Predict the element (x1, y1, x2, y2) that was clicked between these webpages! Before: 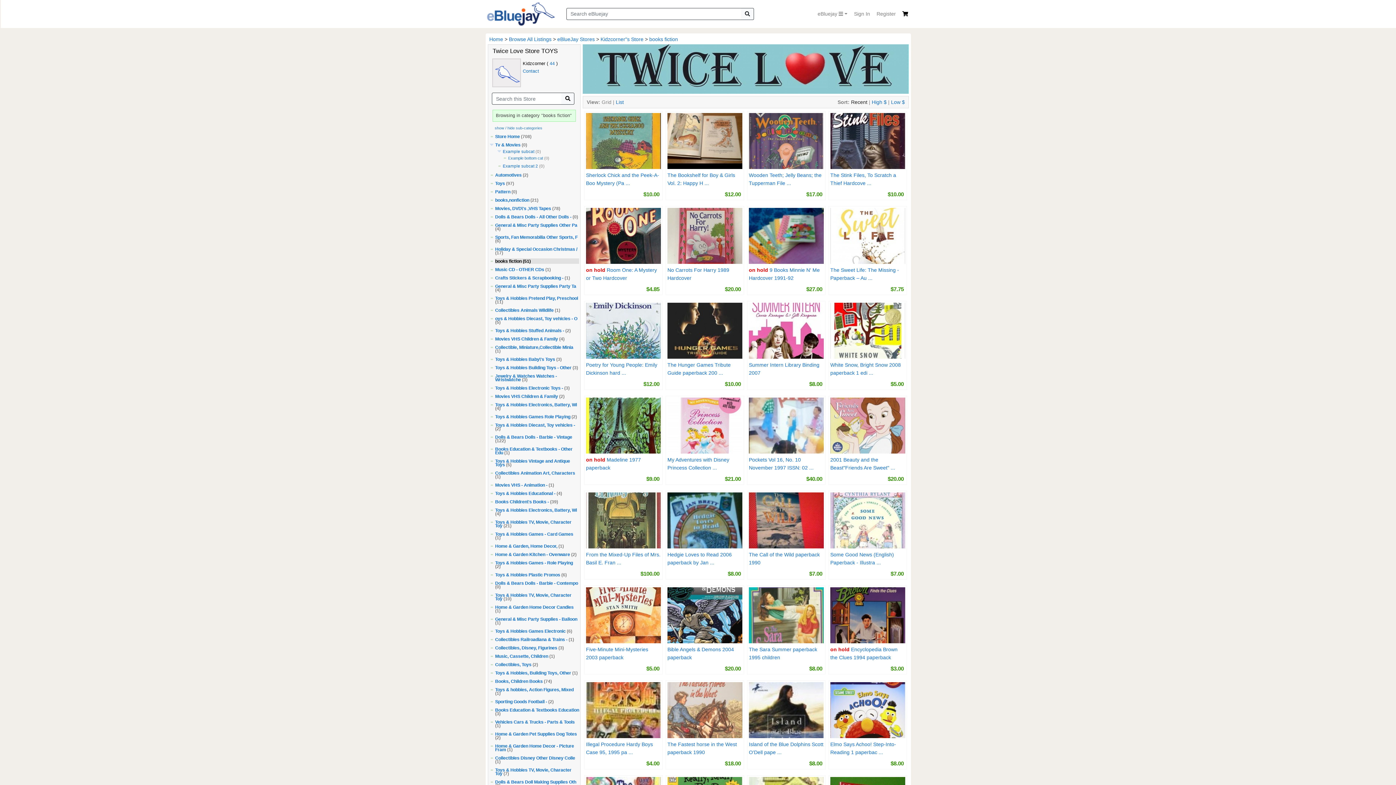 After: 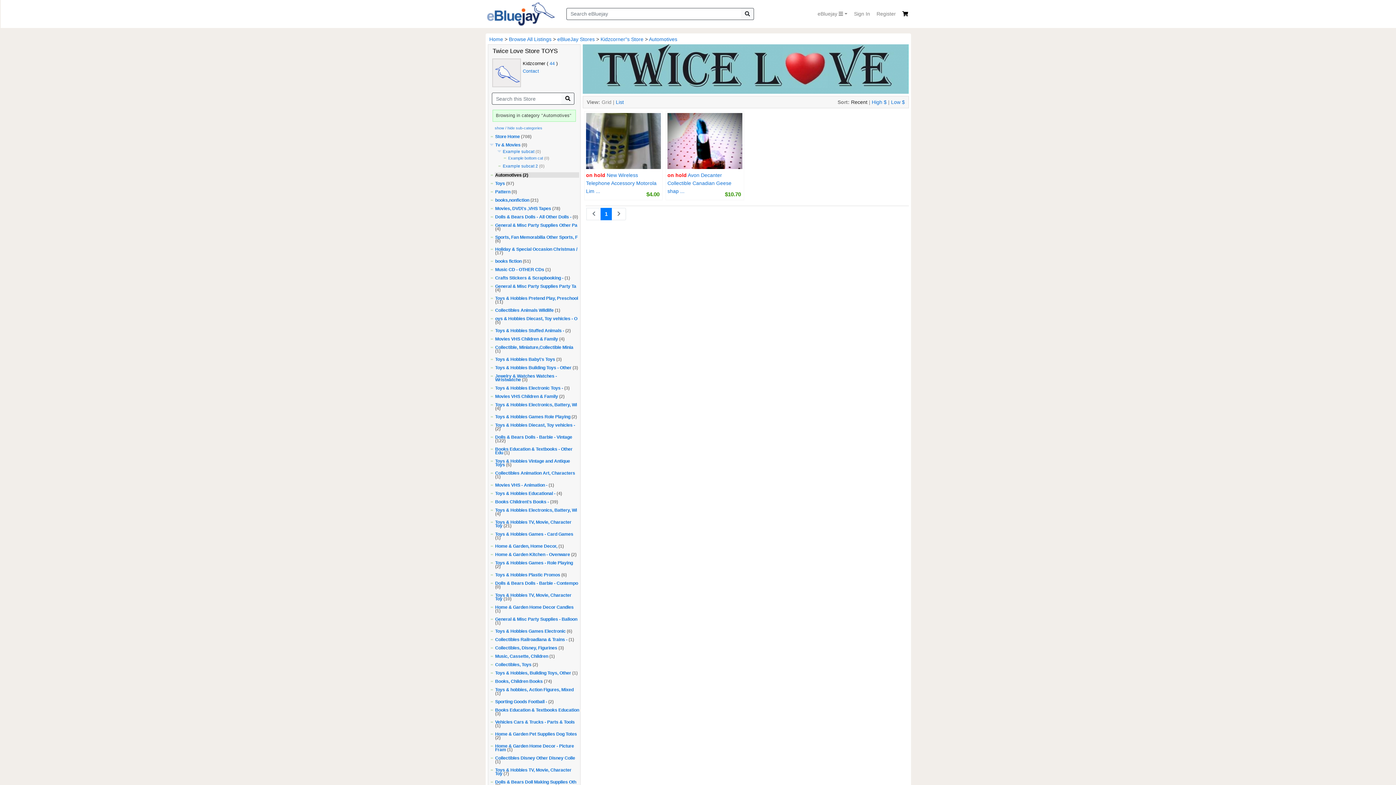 Action: label: Automotives bbox: (495, 172, 521, 177)